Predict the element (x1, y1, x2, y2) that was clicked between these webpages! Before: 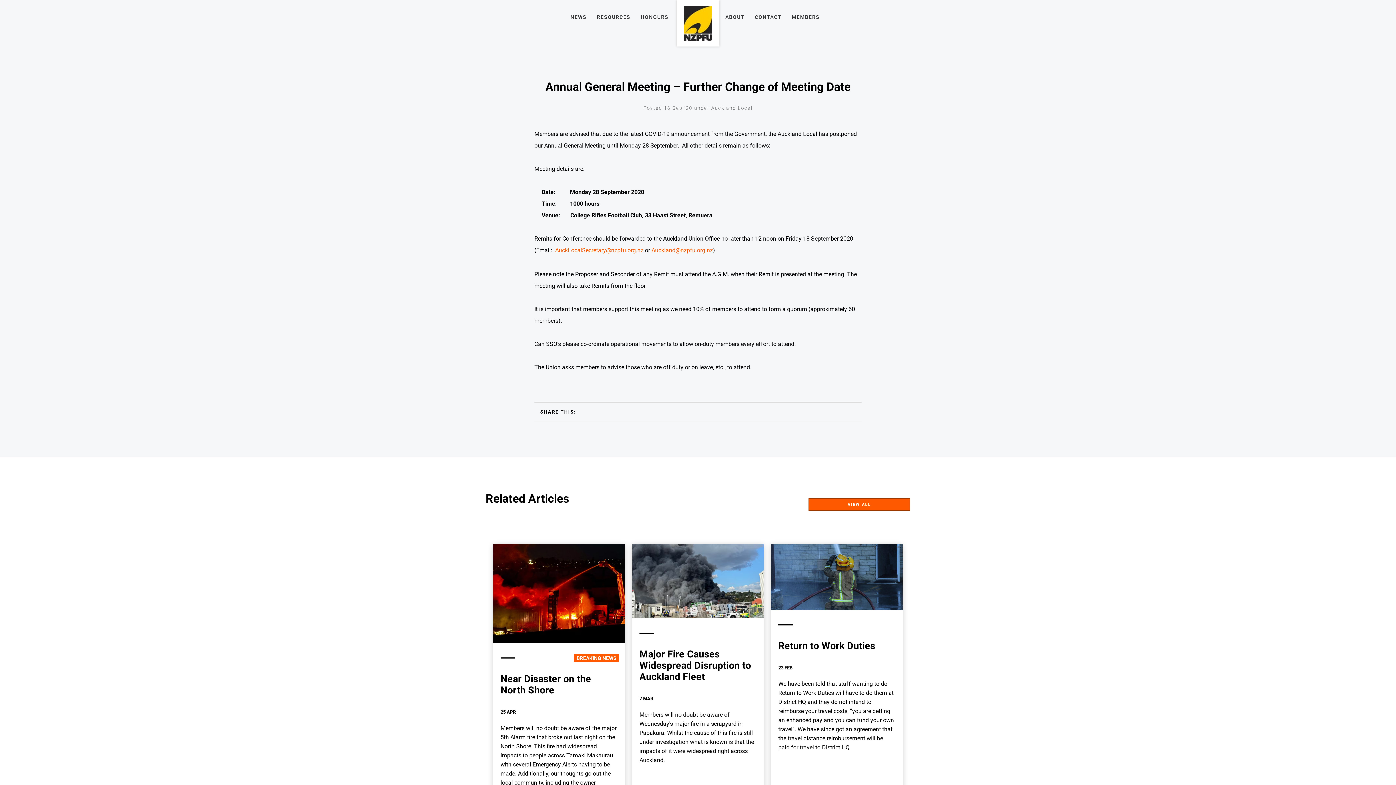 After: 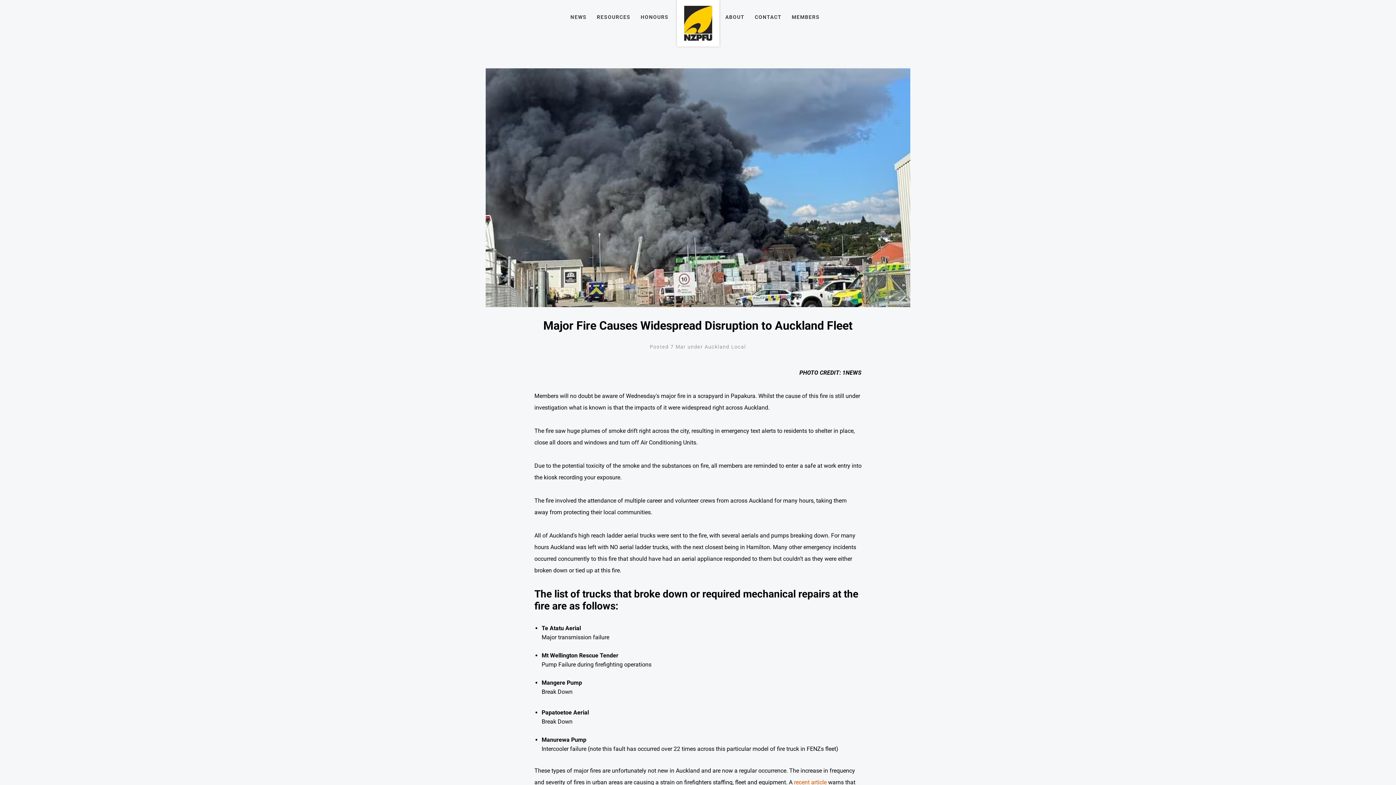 Action: bbox: (632, 577, 764, 584)